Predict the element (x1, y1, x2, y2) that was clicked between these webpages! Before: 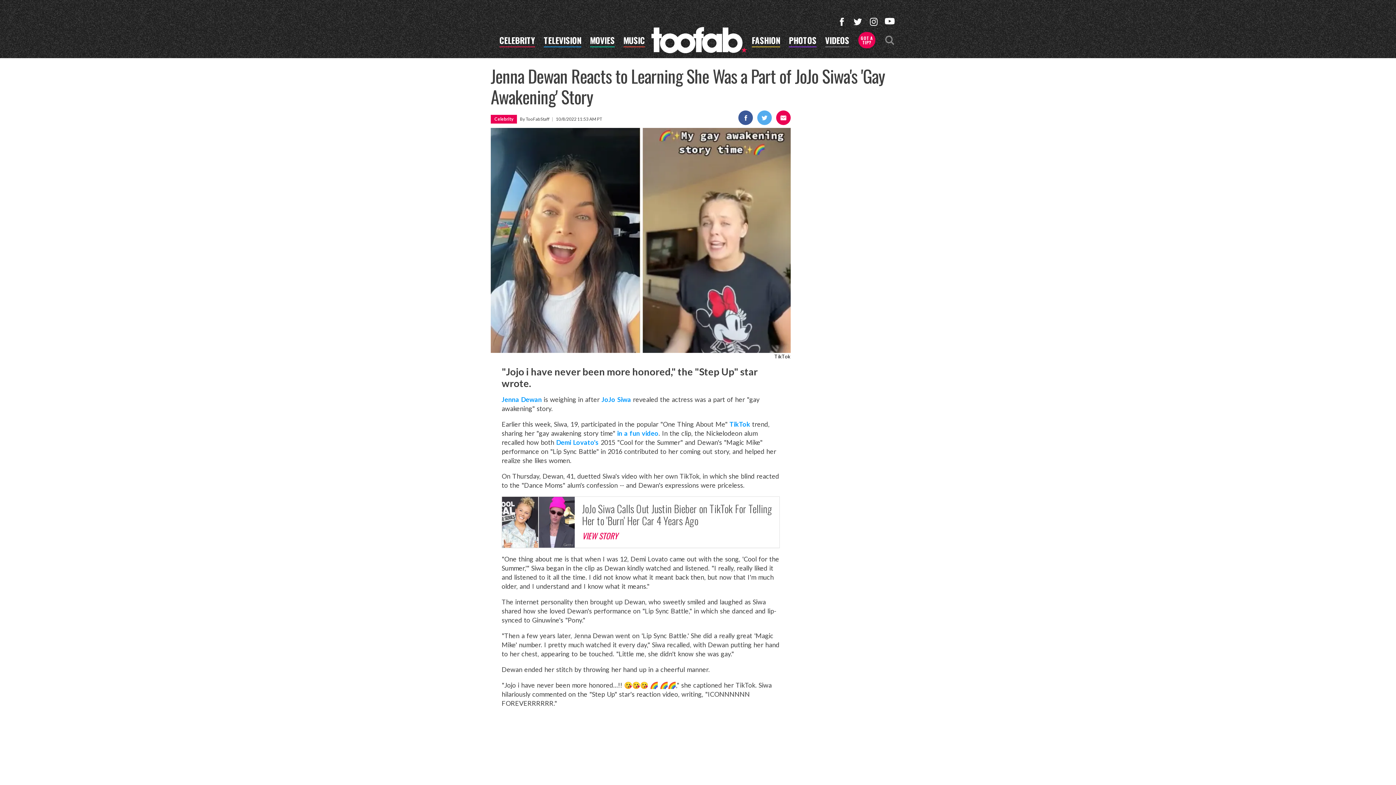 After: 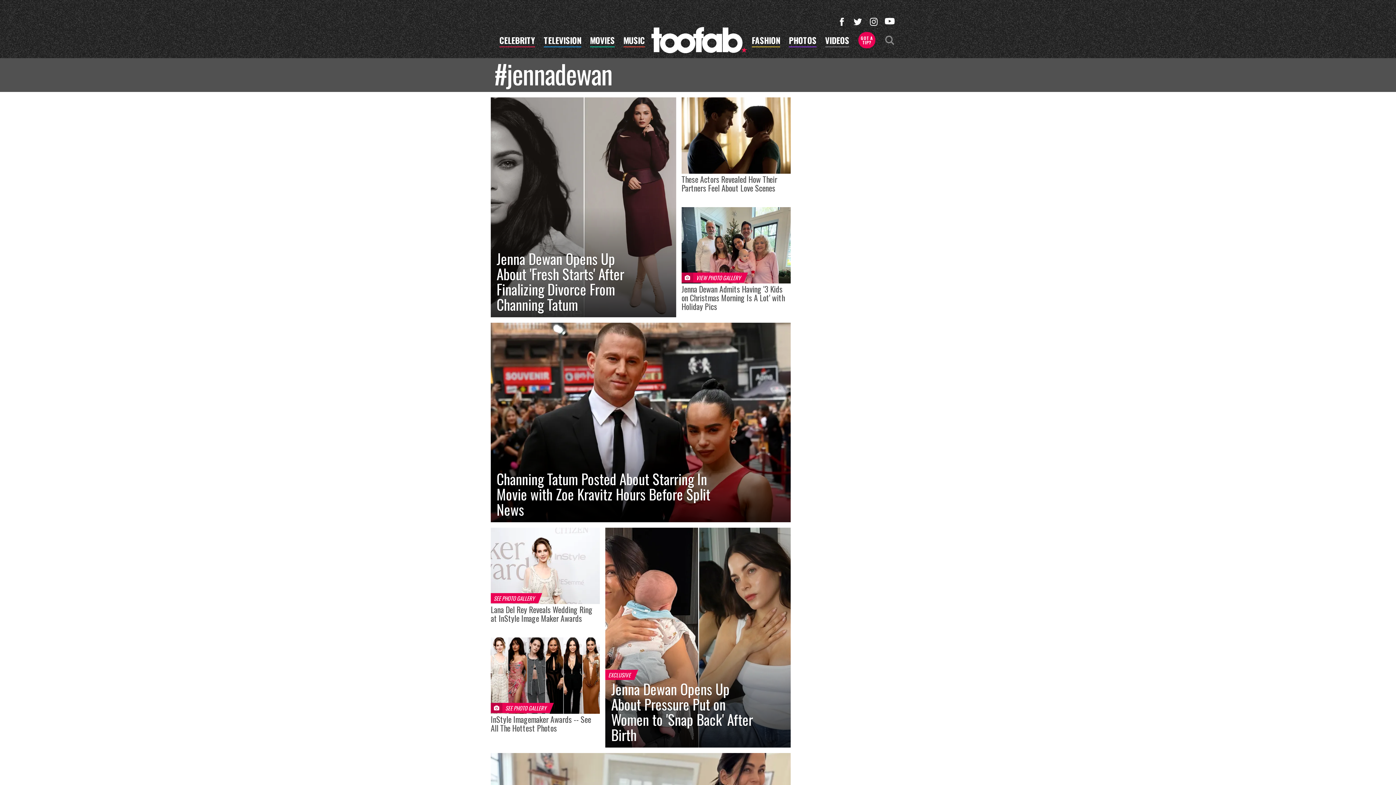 Action: bbox: (501, 395, 543, 403) label: Jenna Dewan 